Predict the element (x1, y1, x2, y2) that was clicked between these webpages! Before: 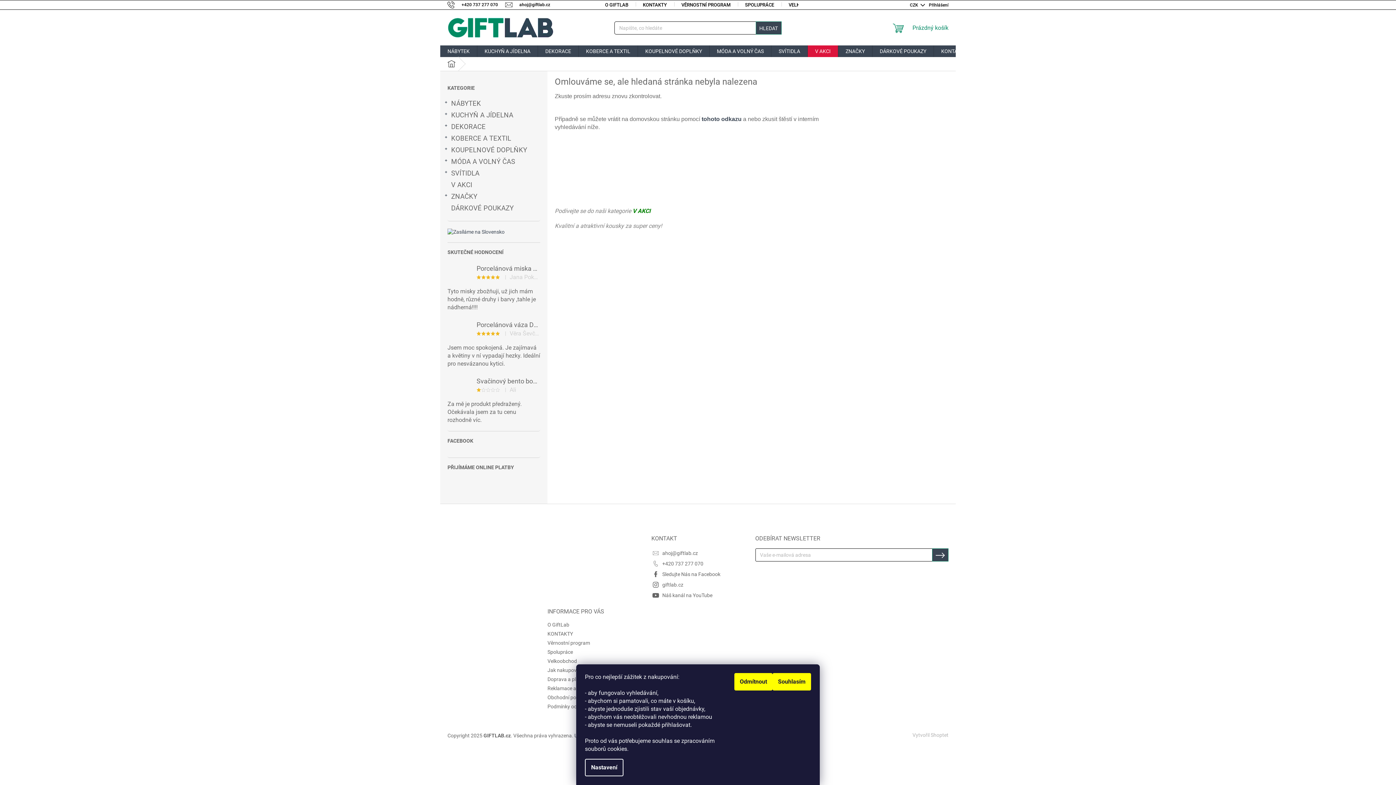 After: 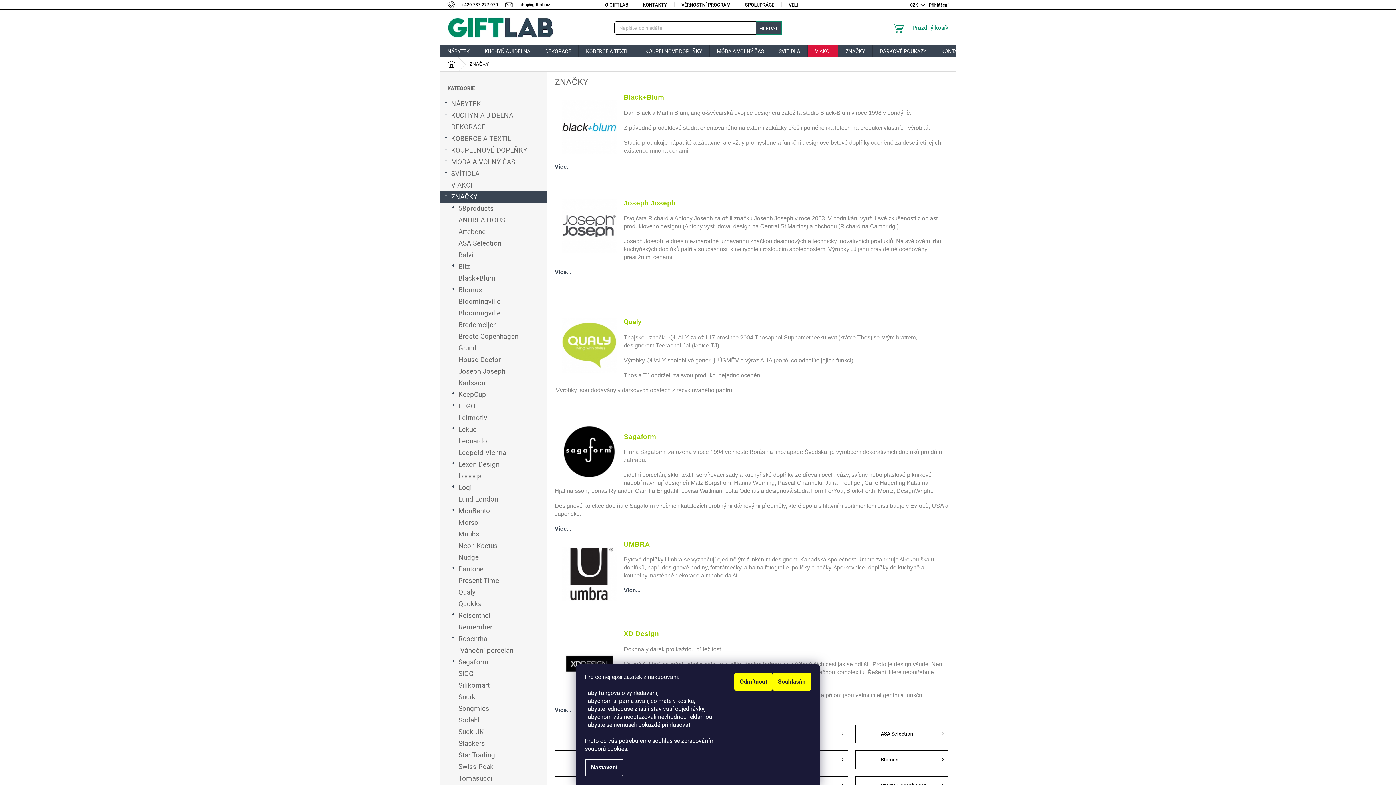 Action: bbox: (440, 190, 547, 202) label: ZNAČKY
 